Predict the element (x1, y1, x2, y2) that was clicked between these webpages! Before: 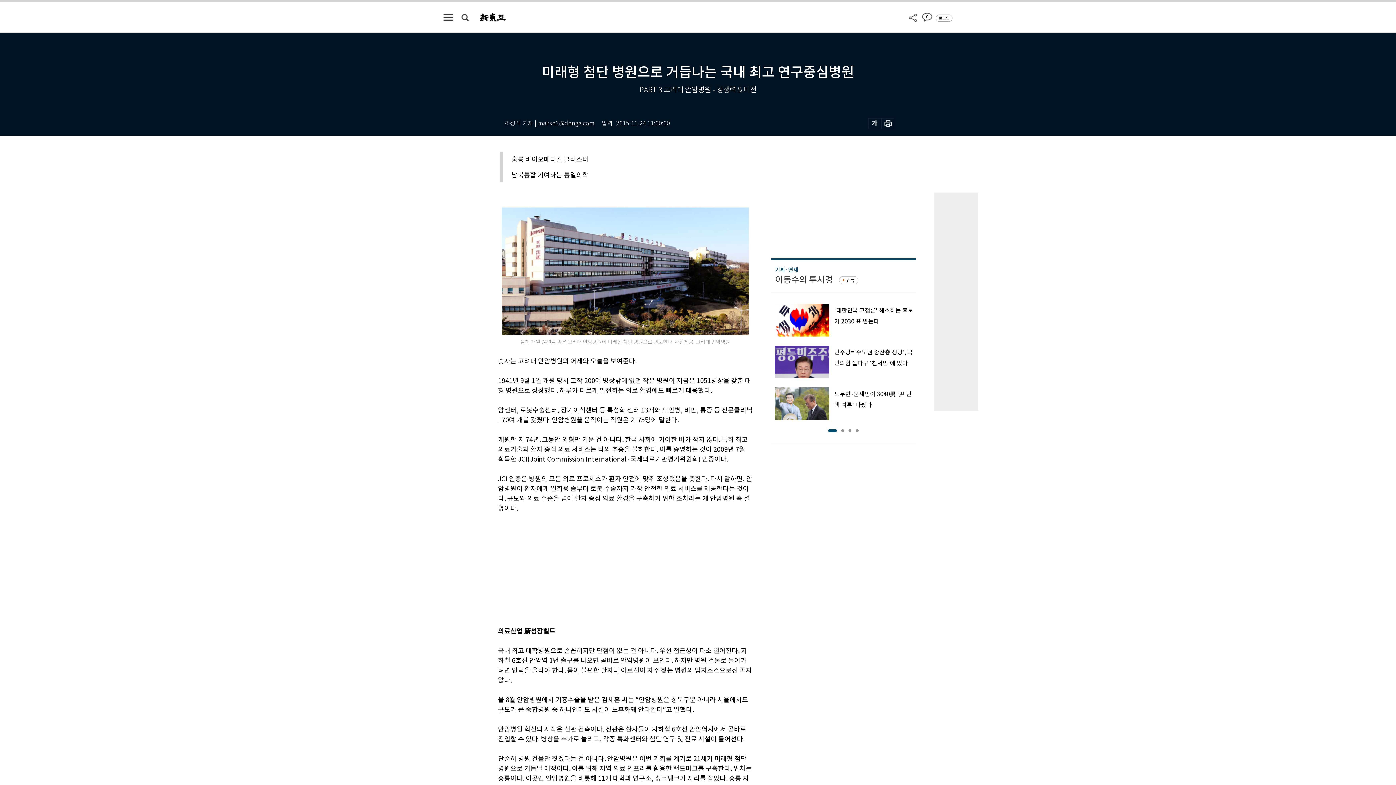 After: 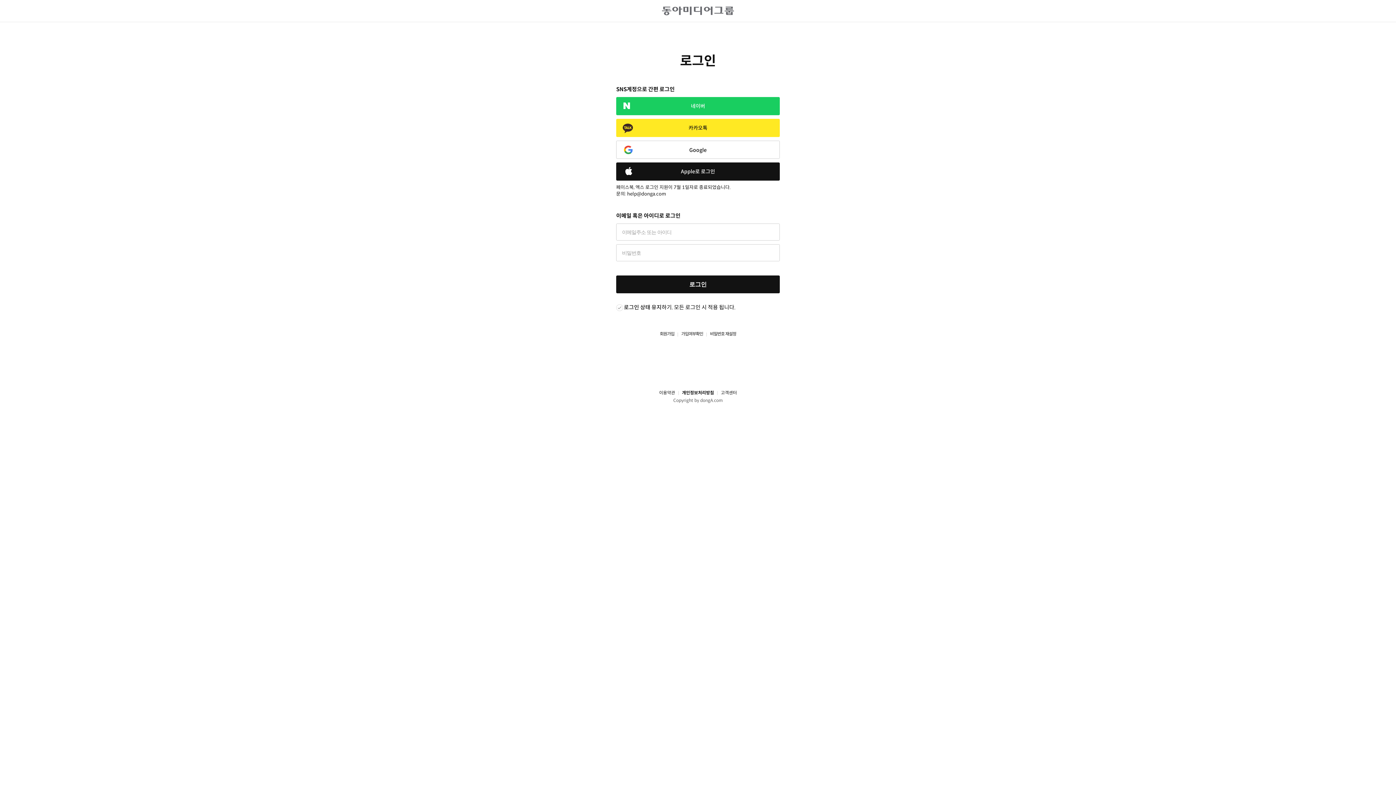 Action: bbox: (938, 14, 949, 21) label: 로그인